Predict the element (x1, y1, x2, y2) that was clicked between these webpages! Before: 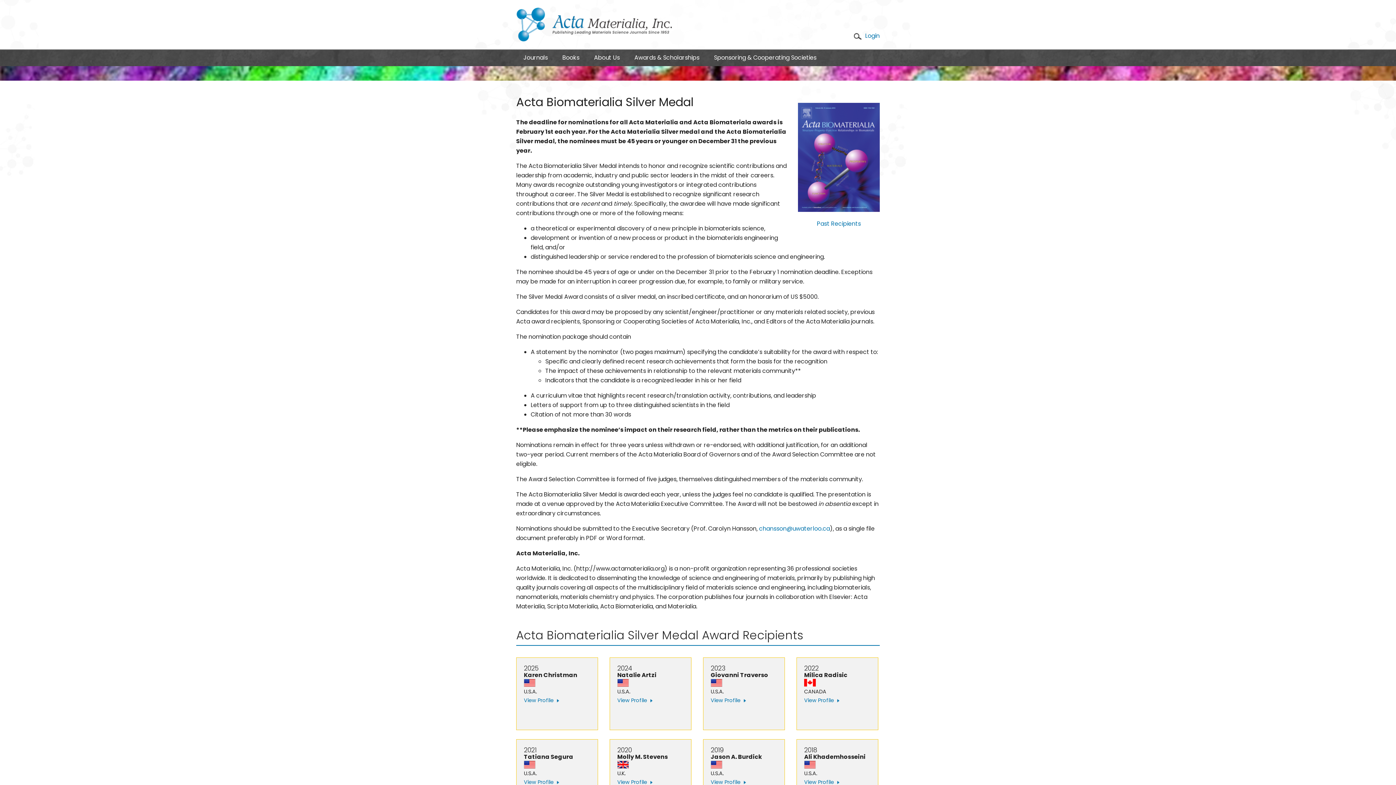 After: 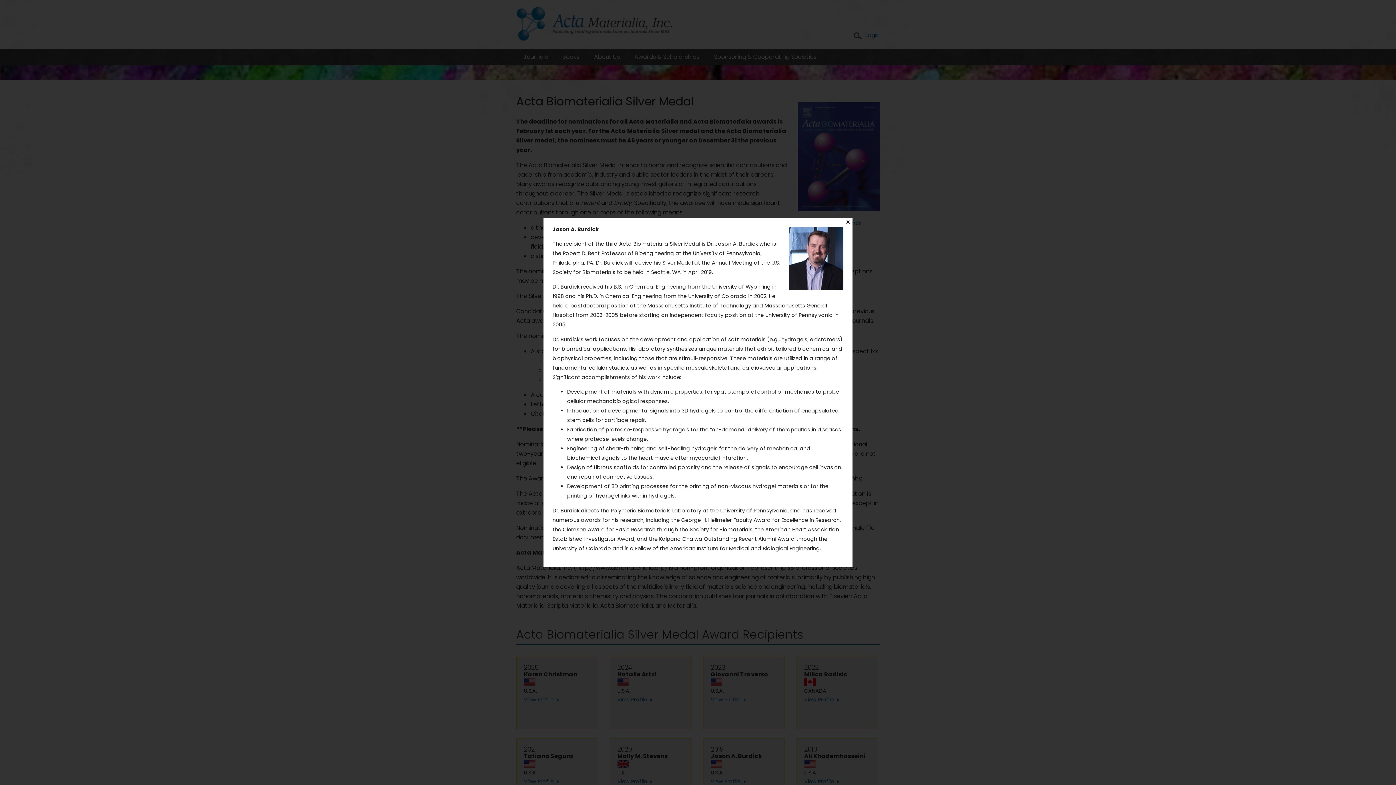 Action: label: View Profile  bbox: (710, 778, 746, 786)